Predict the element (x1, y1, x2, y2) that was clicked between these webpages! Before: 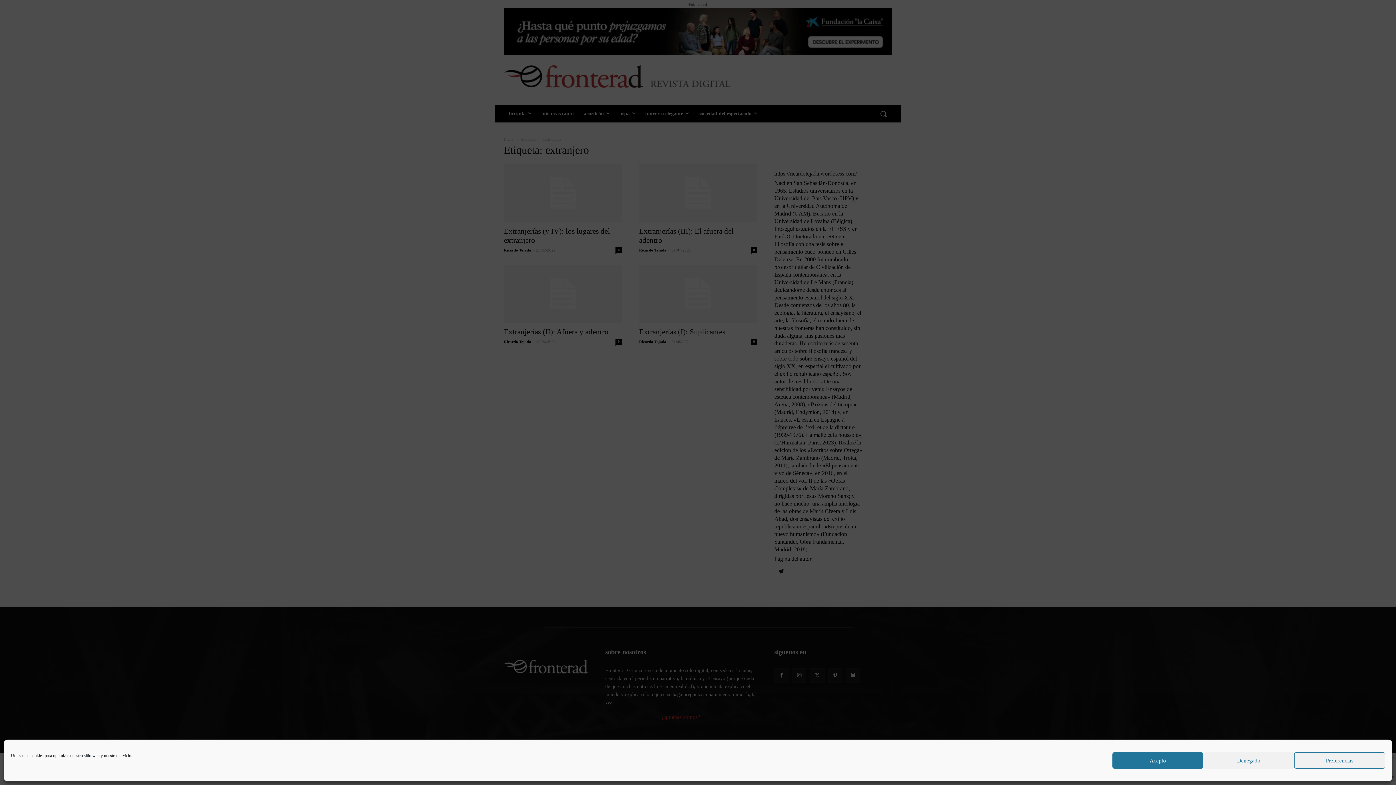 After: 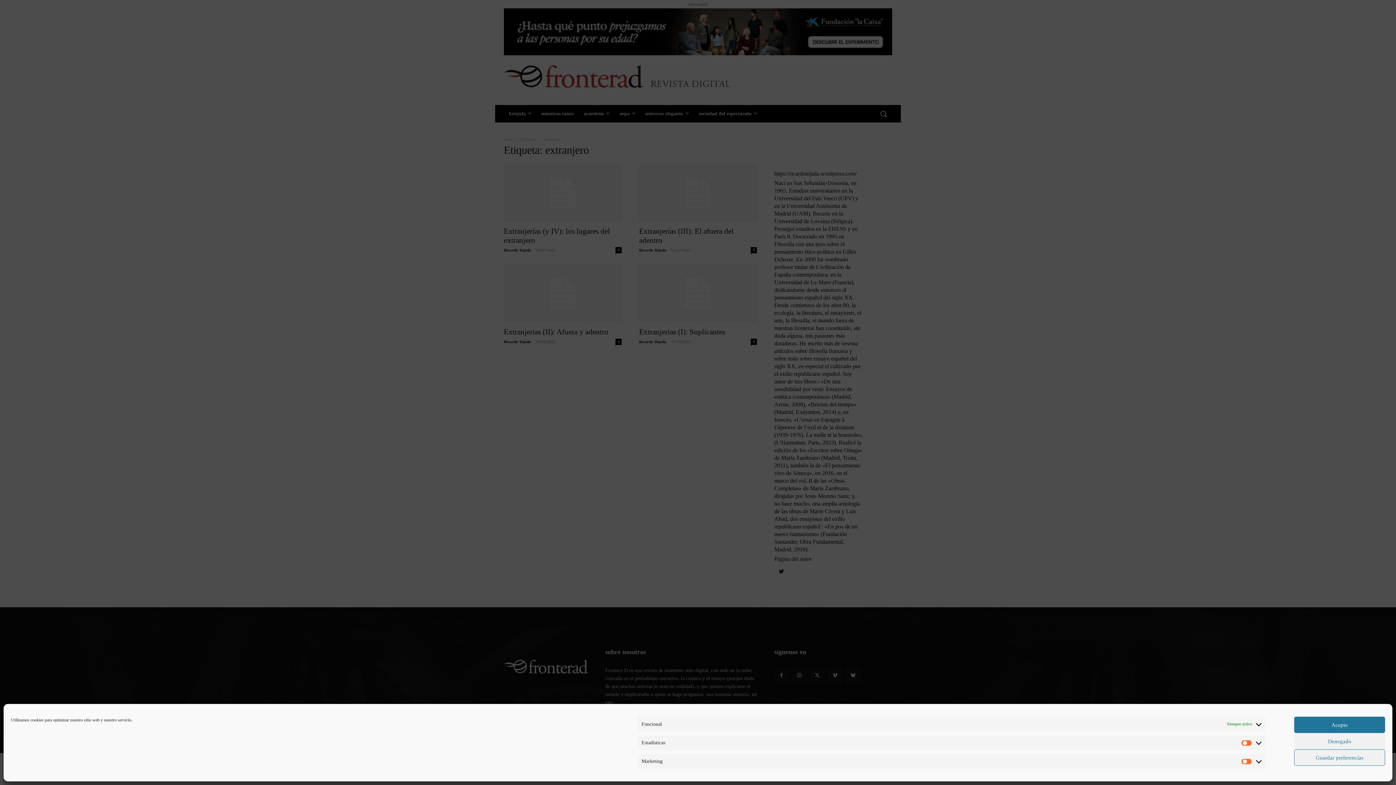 Action: label: Preferencias bbox: (1294, 752, 1385, 769)